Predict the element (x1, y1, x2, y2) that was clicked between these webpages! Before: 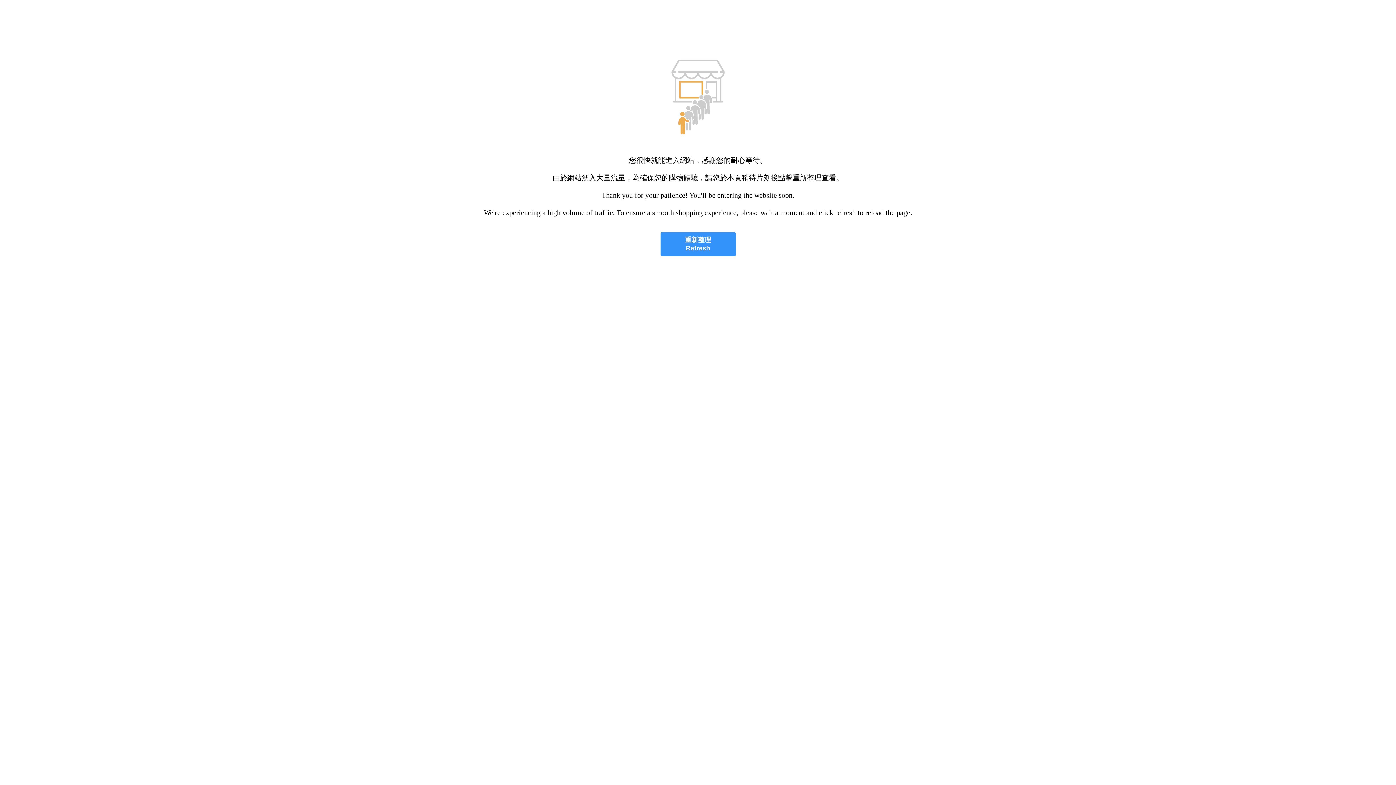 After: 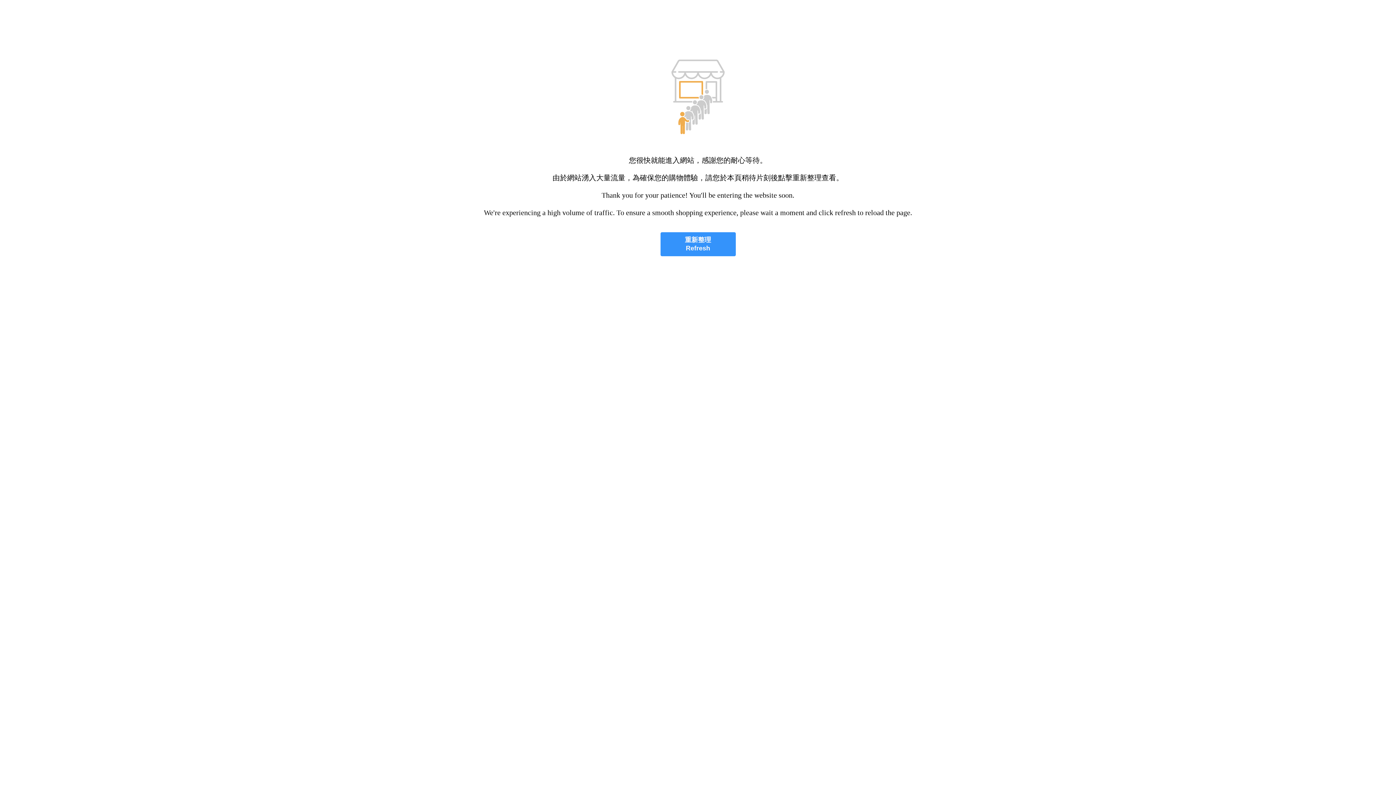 Action: bbox: (660, 232, 735, 256) label: 重新整理
Refresh